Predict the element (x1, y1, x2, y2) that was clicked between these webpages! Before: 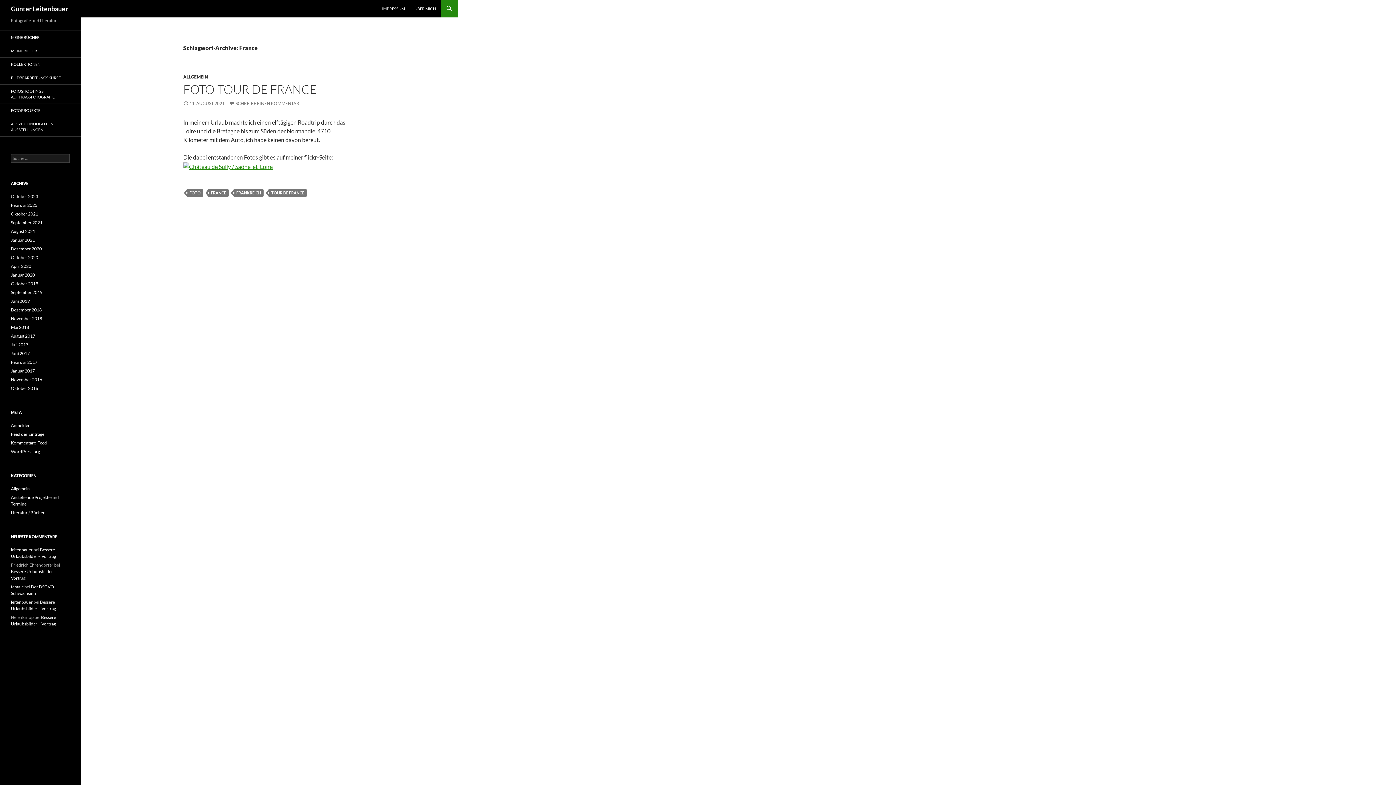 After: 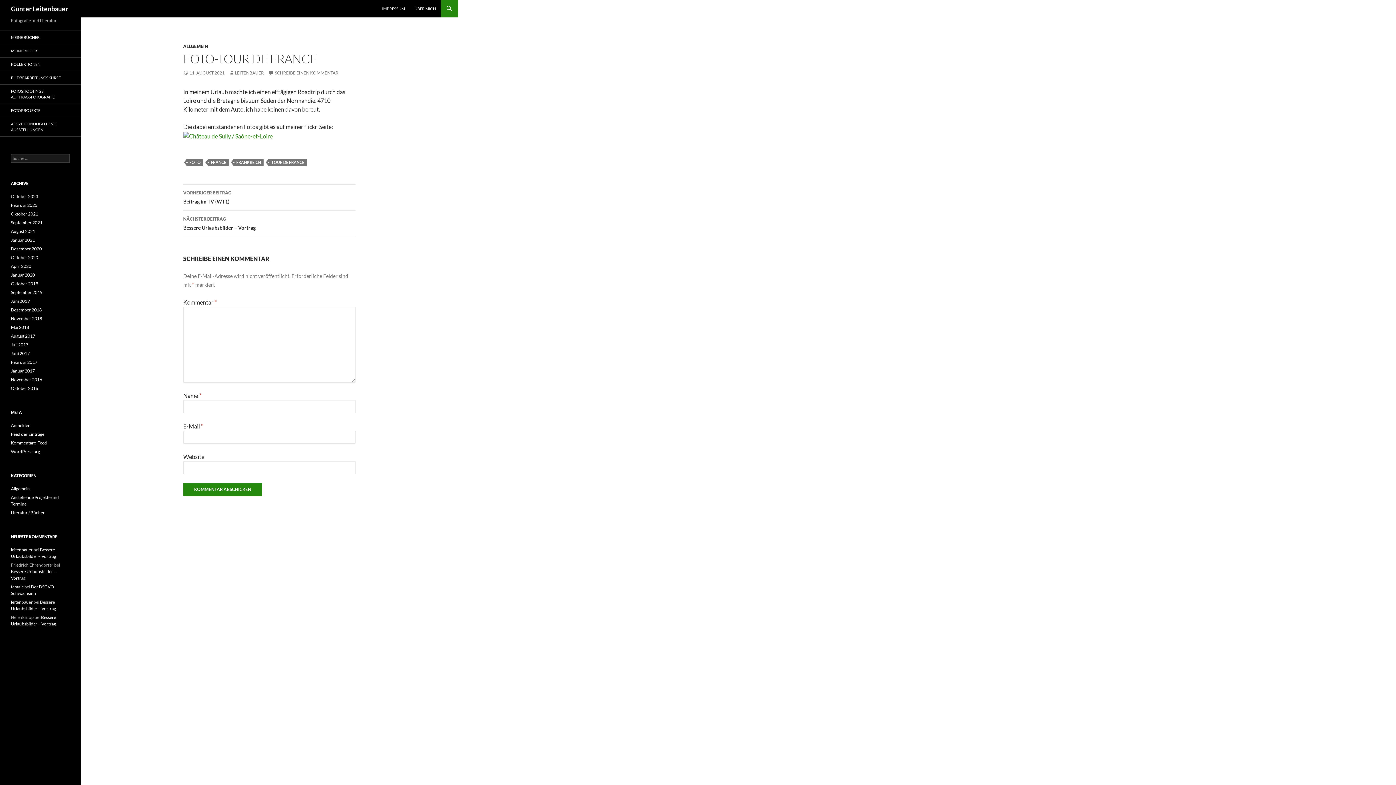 Action: label: 11. AUGUST 2021 bbox: (183, 100, 224, 106)